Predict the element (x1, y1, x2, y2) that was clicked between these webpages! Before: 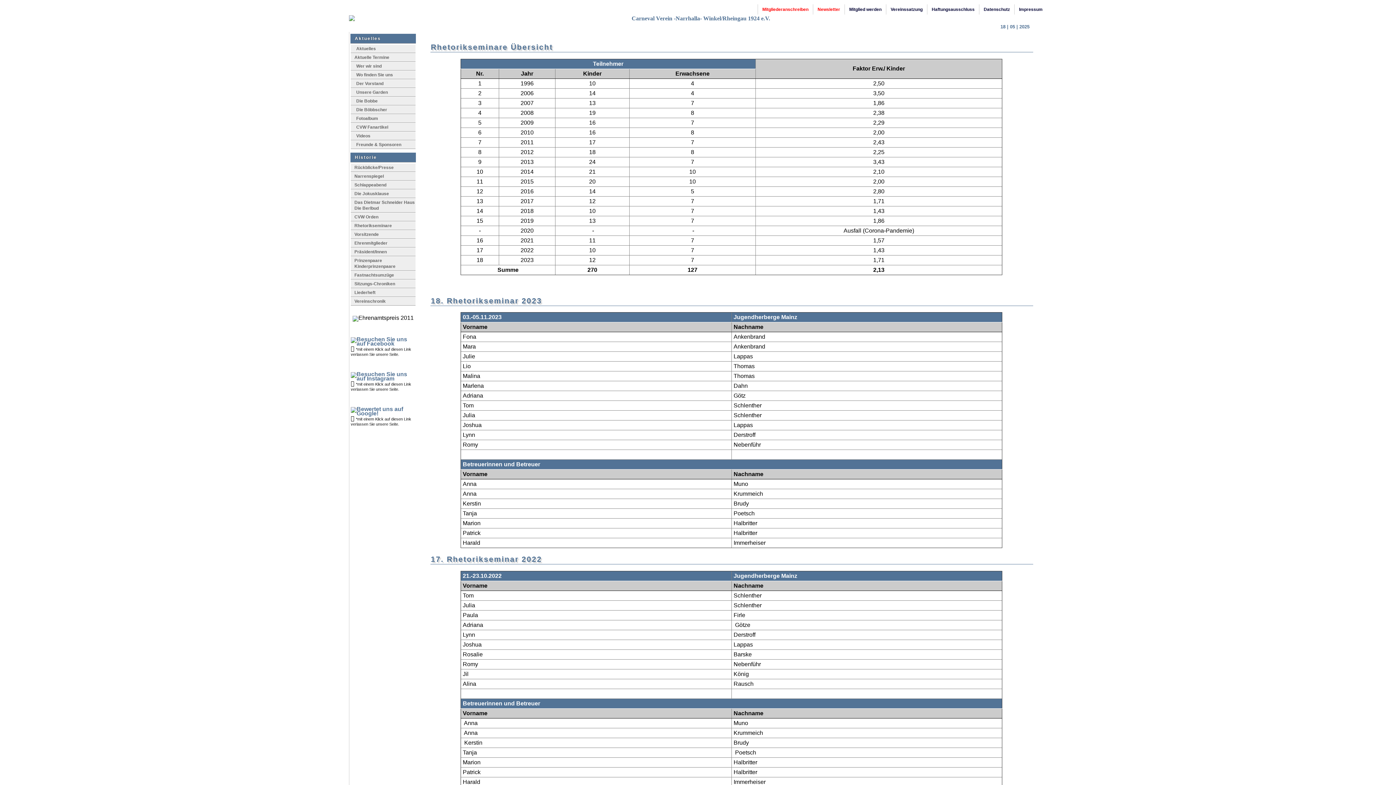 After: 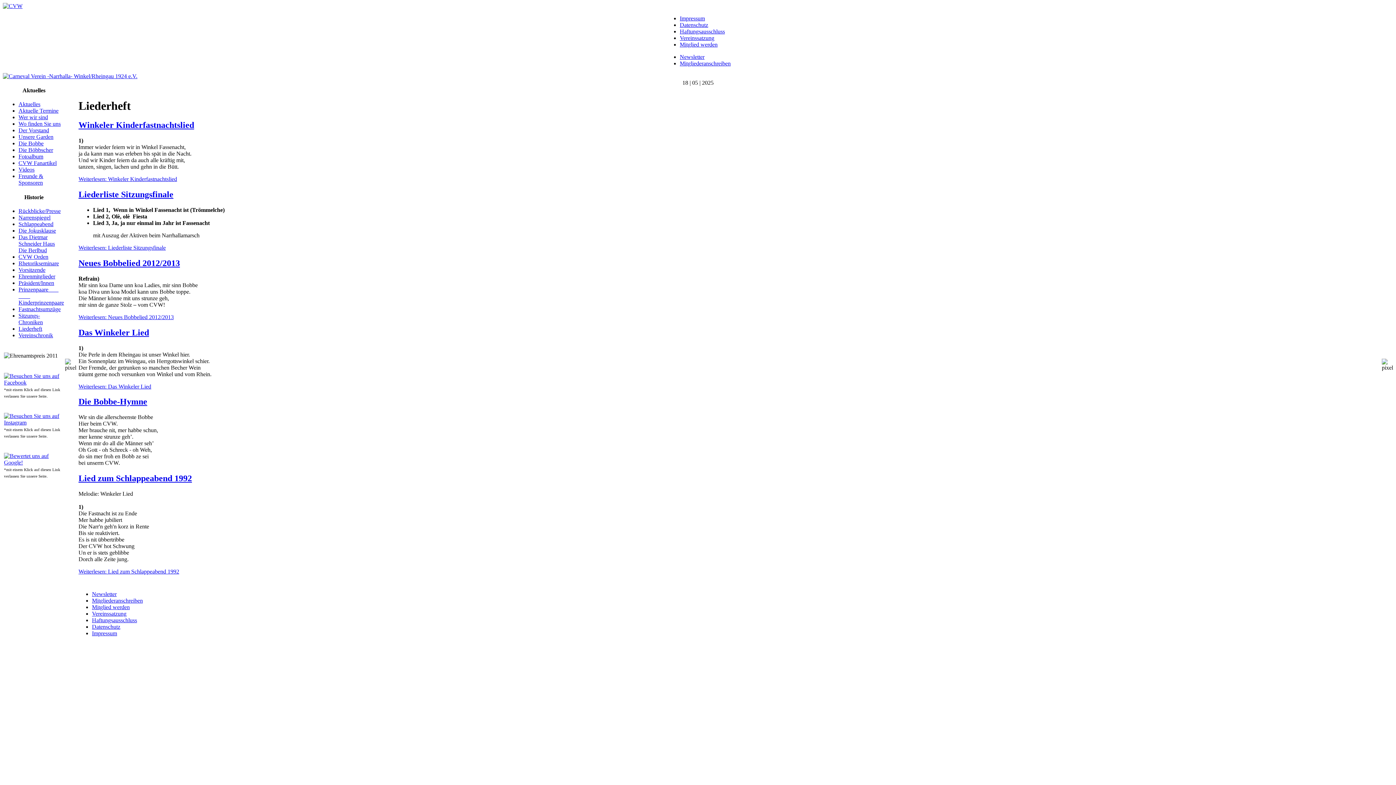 Action: bbox: (350, 288, 415, 297) label: Liederheft